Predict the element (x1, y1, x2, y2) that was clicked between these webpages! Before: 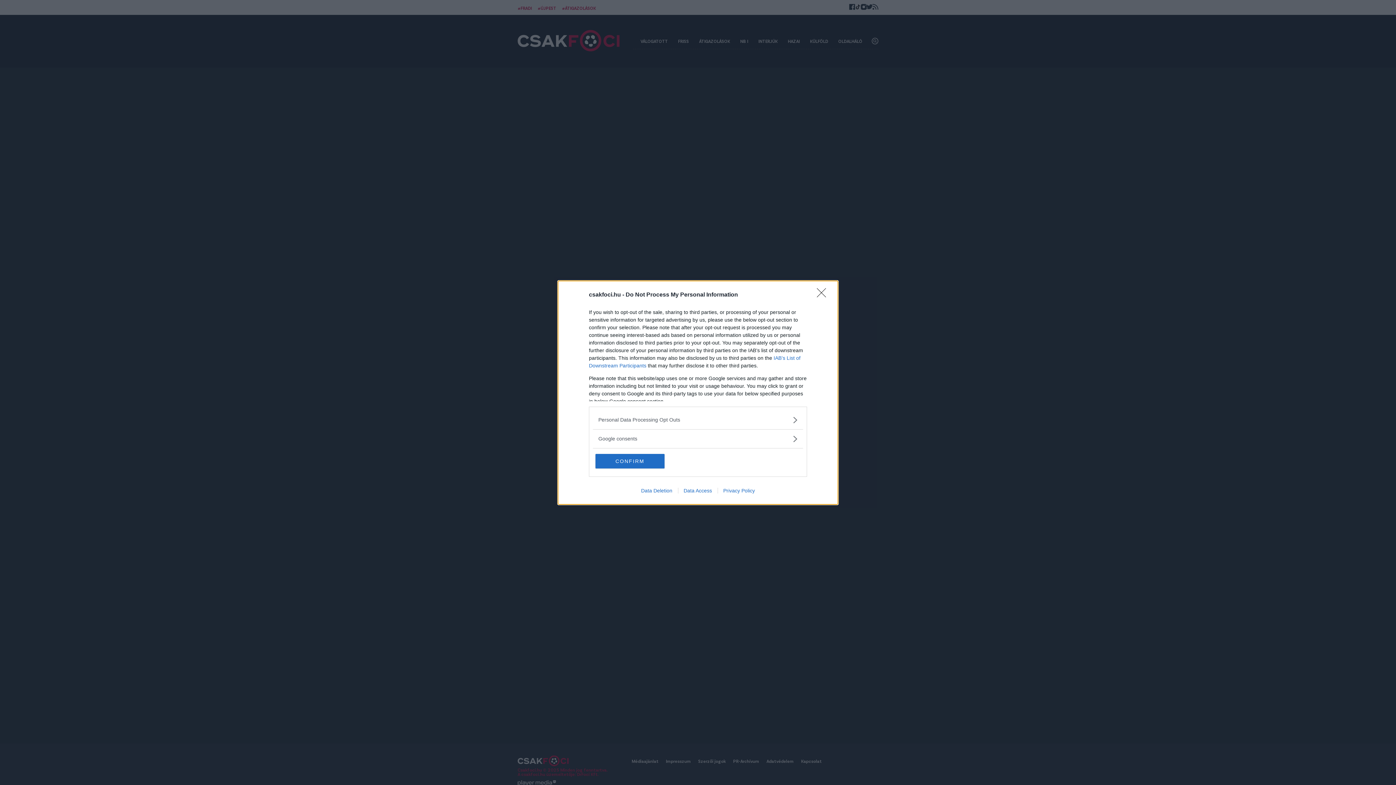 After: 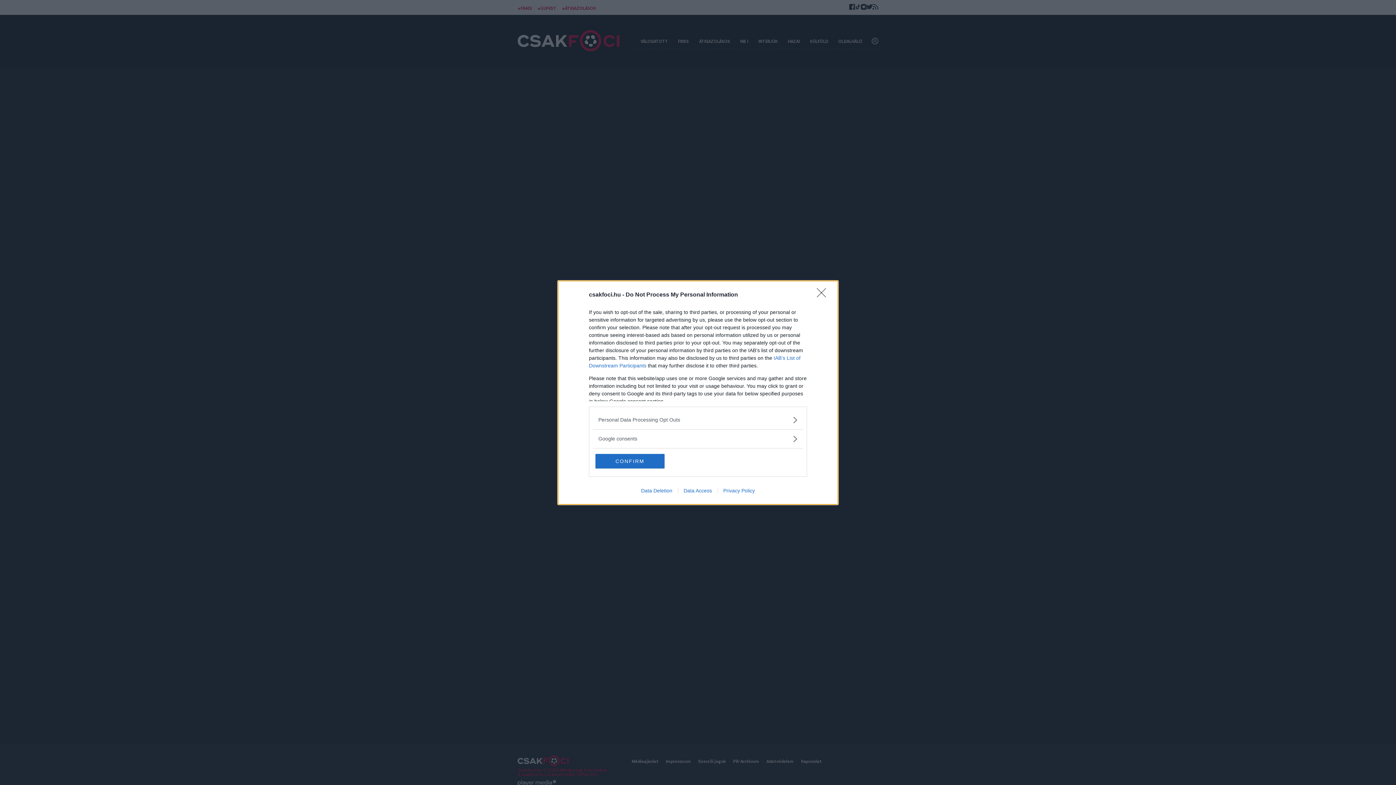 Action: label: Data Access bbox: (678, 487, 717, 493)